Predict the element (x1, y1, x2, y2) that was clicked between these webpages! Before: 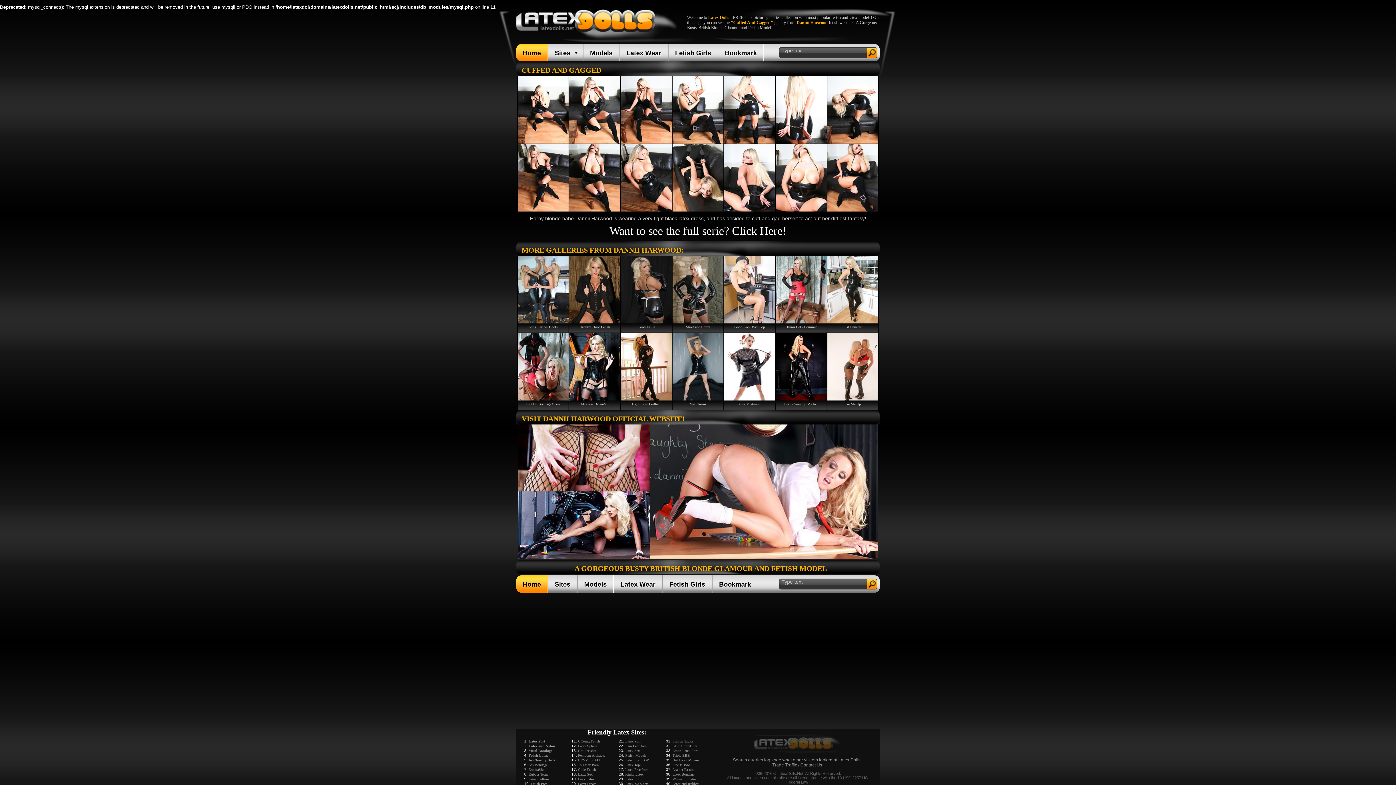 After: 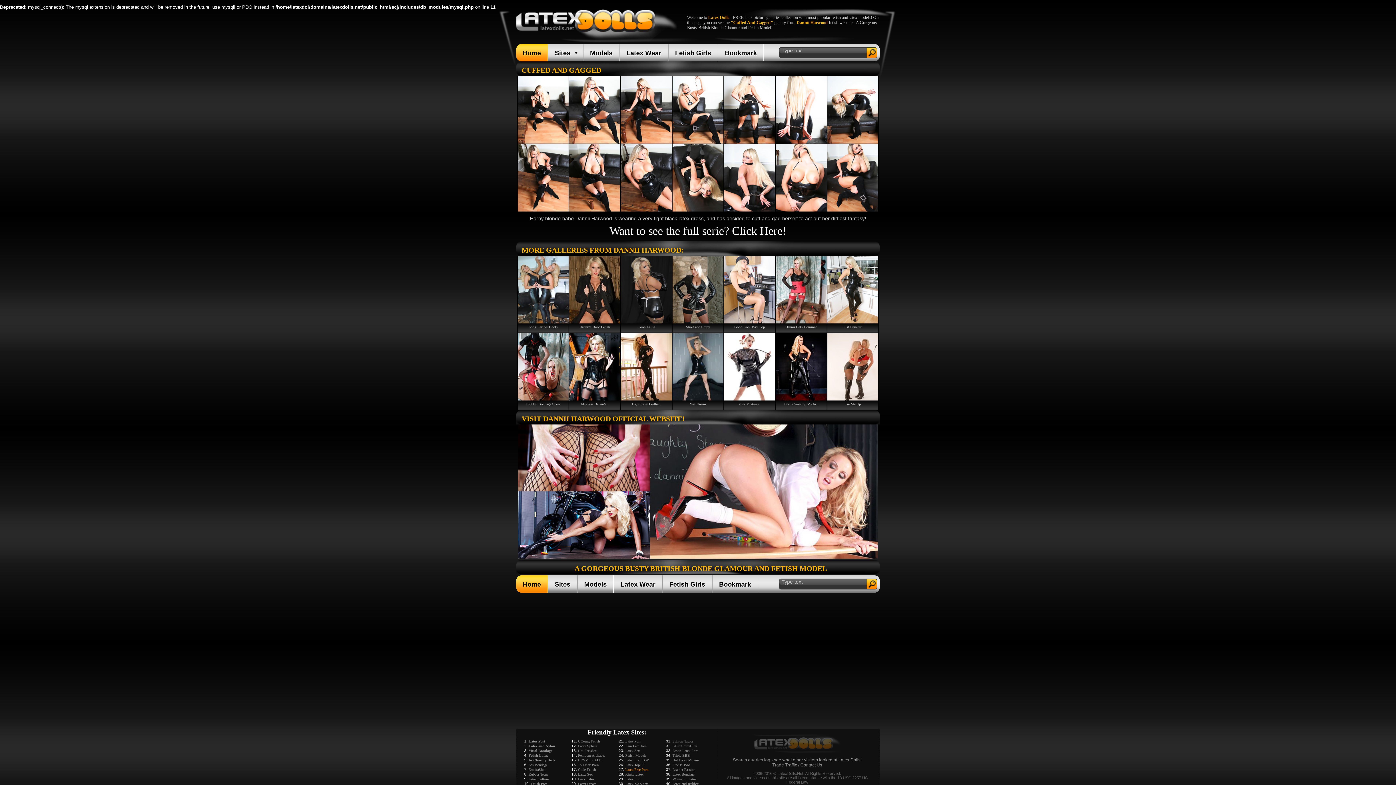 Action: bbox: (625, 768, 648, 772) label: Latex Free Porn